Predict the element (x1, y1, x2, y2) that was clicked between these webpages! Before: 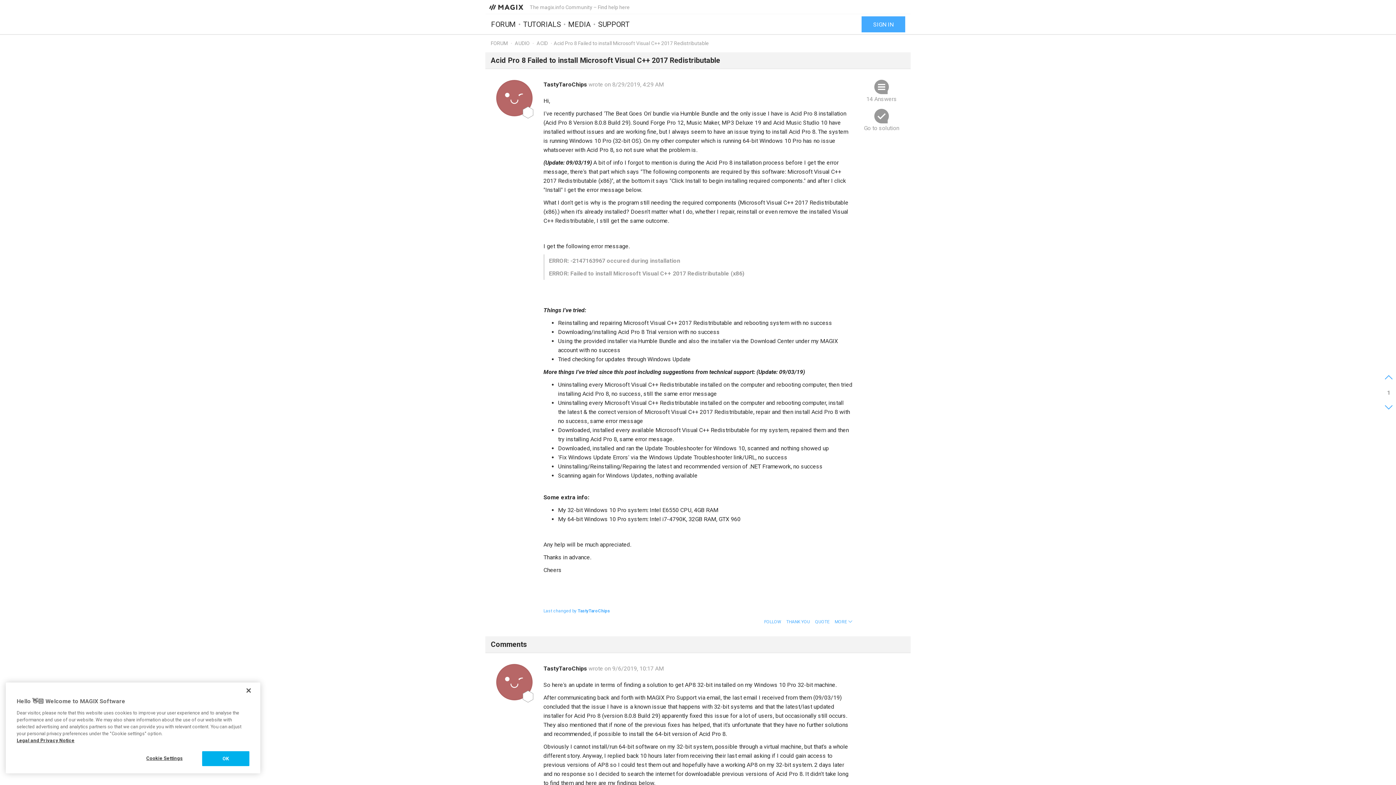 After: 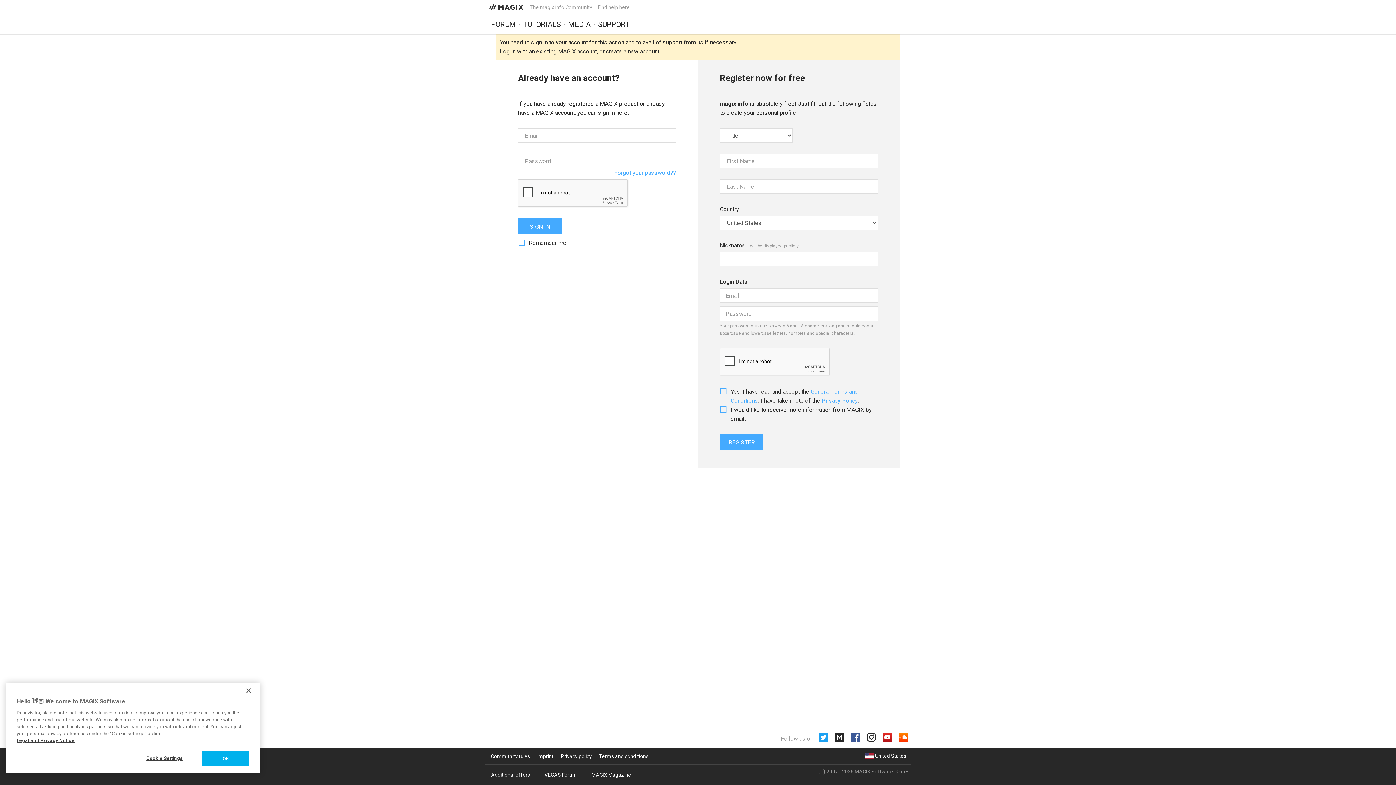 Action: label: THANK YOU bbox: (786, 614, 810, 629)